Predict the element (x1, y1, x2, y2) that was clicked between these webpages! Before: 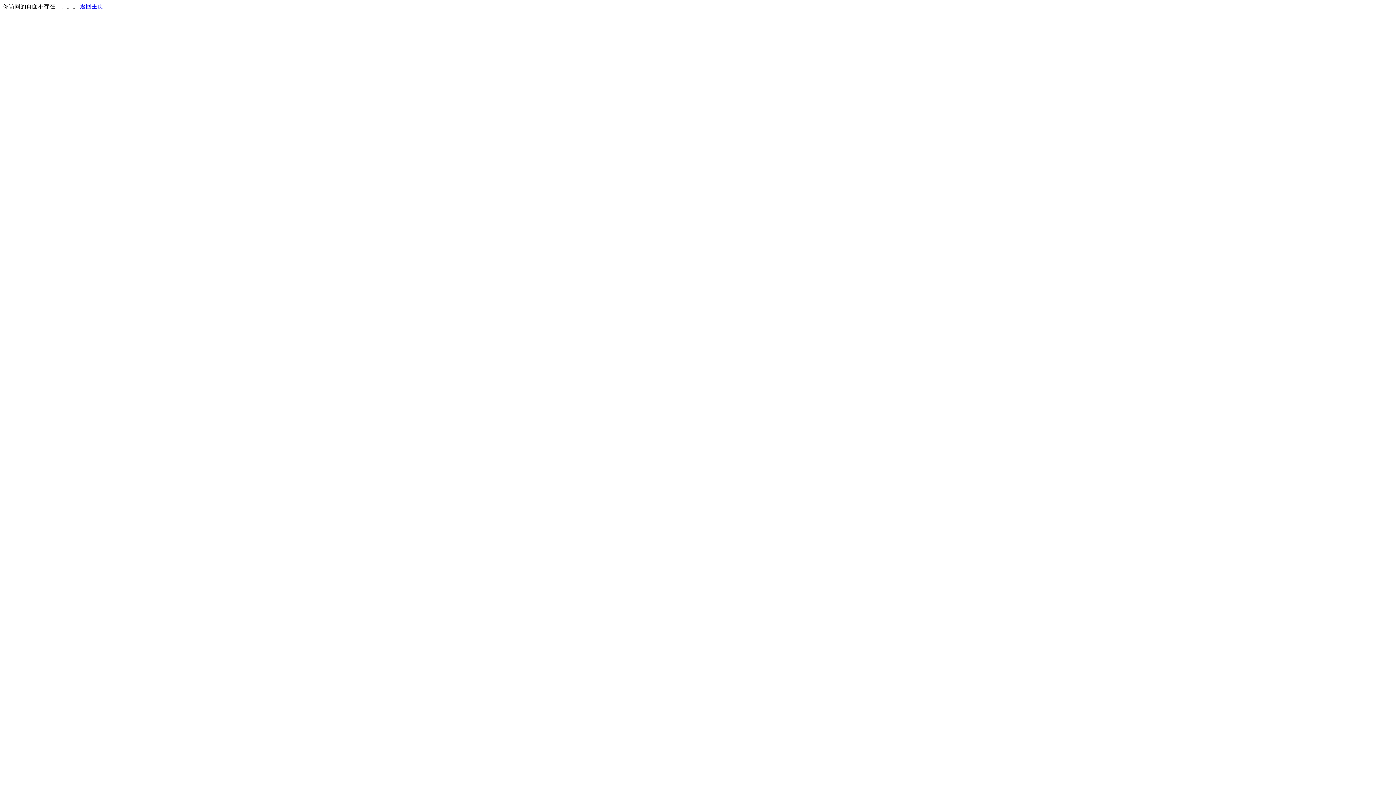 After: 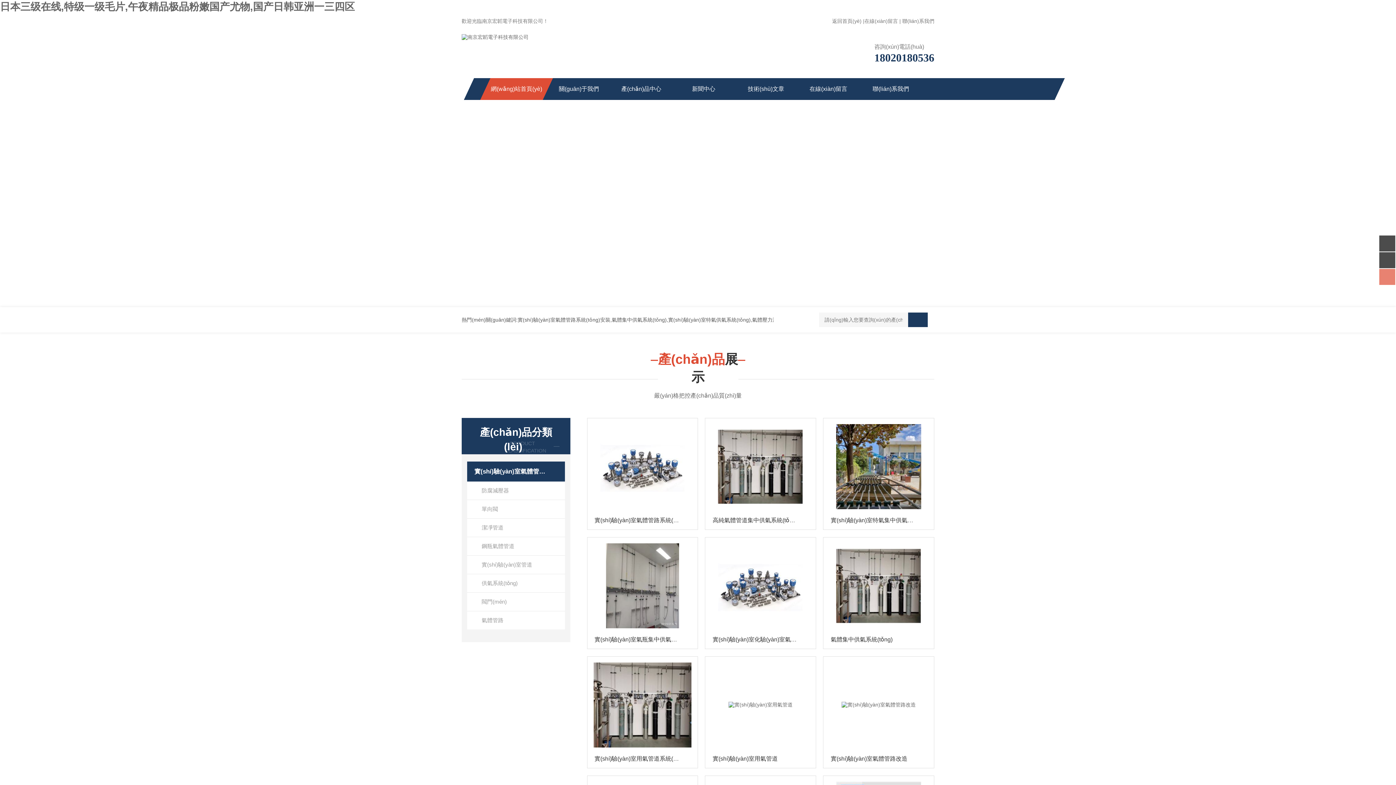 Action: label: 返回主页 bbox: (80, 3, 103, 9)